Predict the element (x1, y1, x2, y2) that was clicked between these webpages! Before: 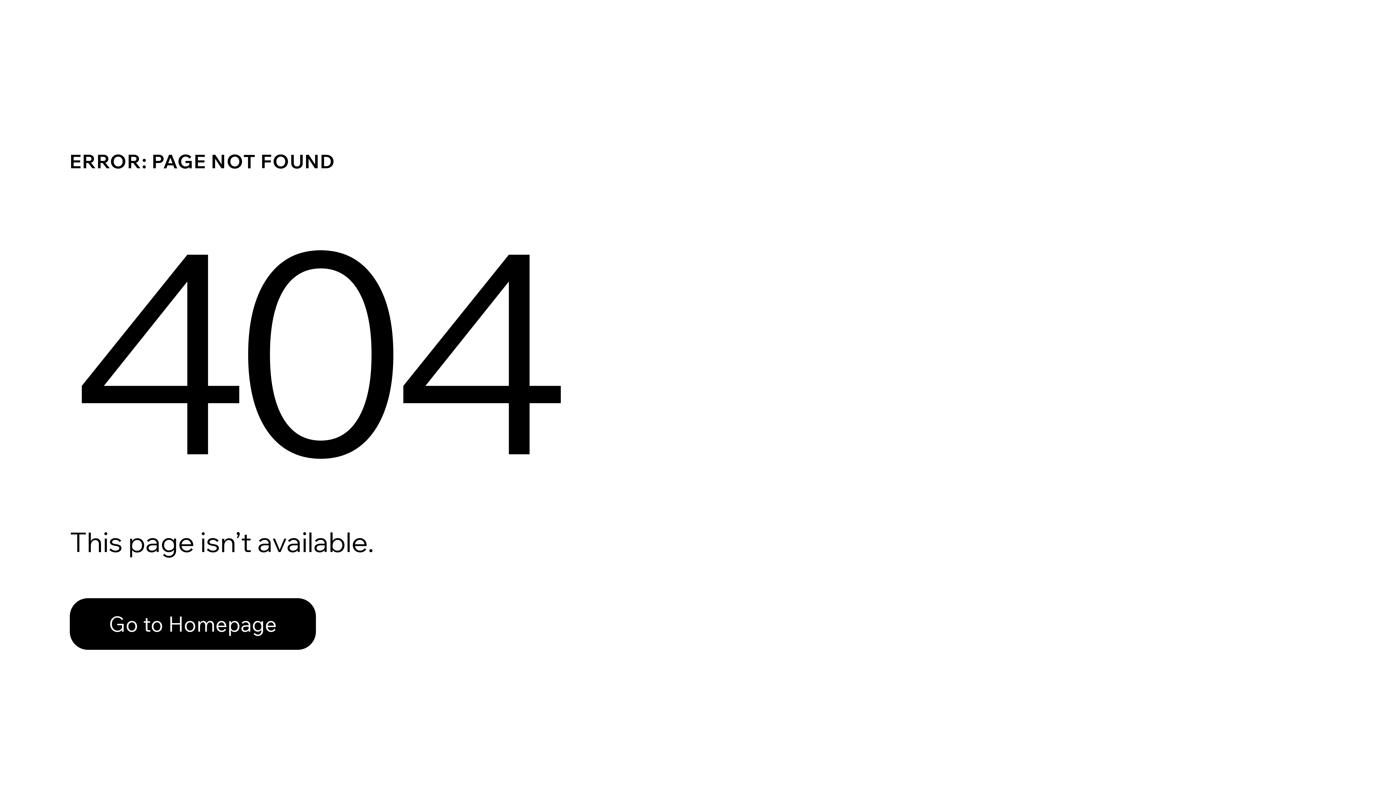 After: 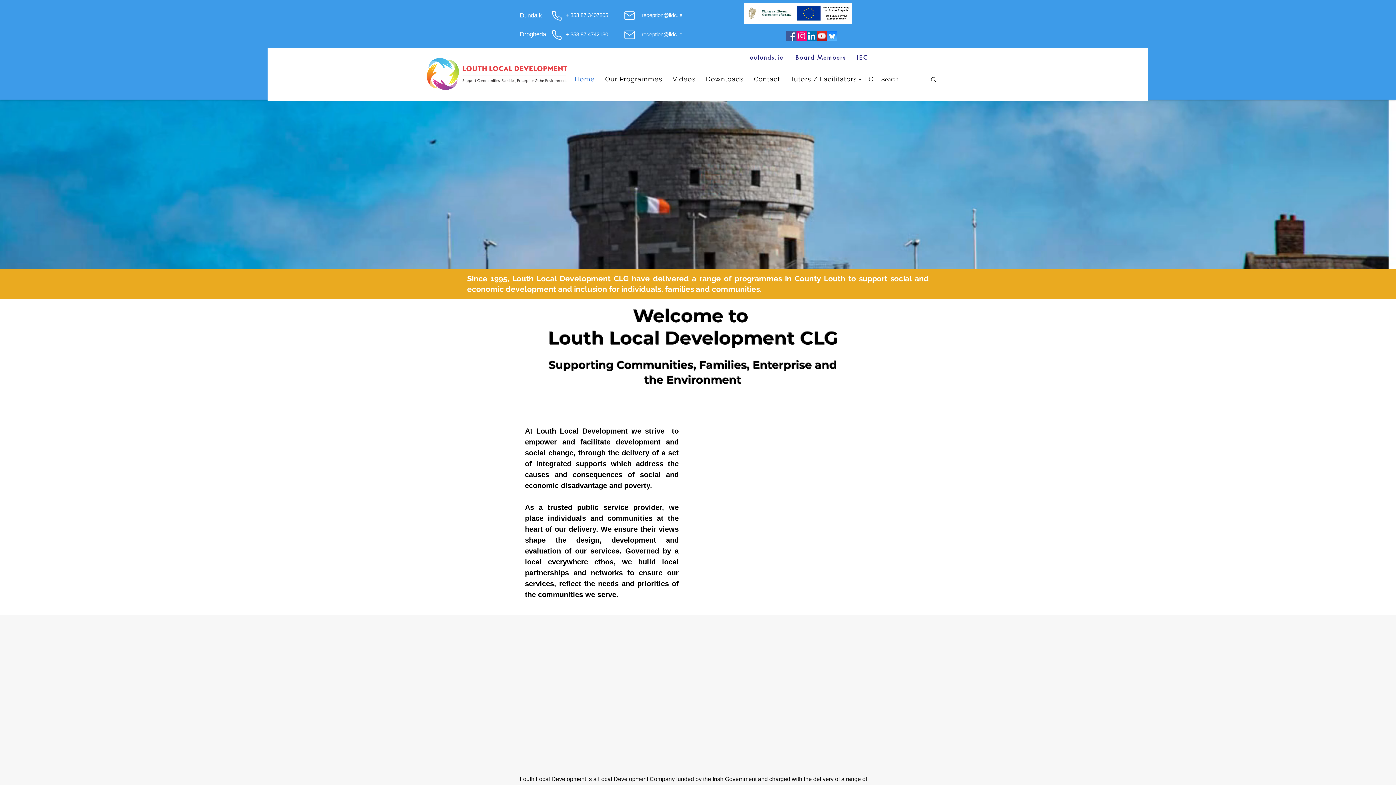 Action: label: Go to Homepage bbox: (69, 582, 768, 659)